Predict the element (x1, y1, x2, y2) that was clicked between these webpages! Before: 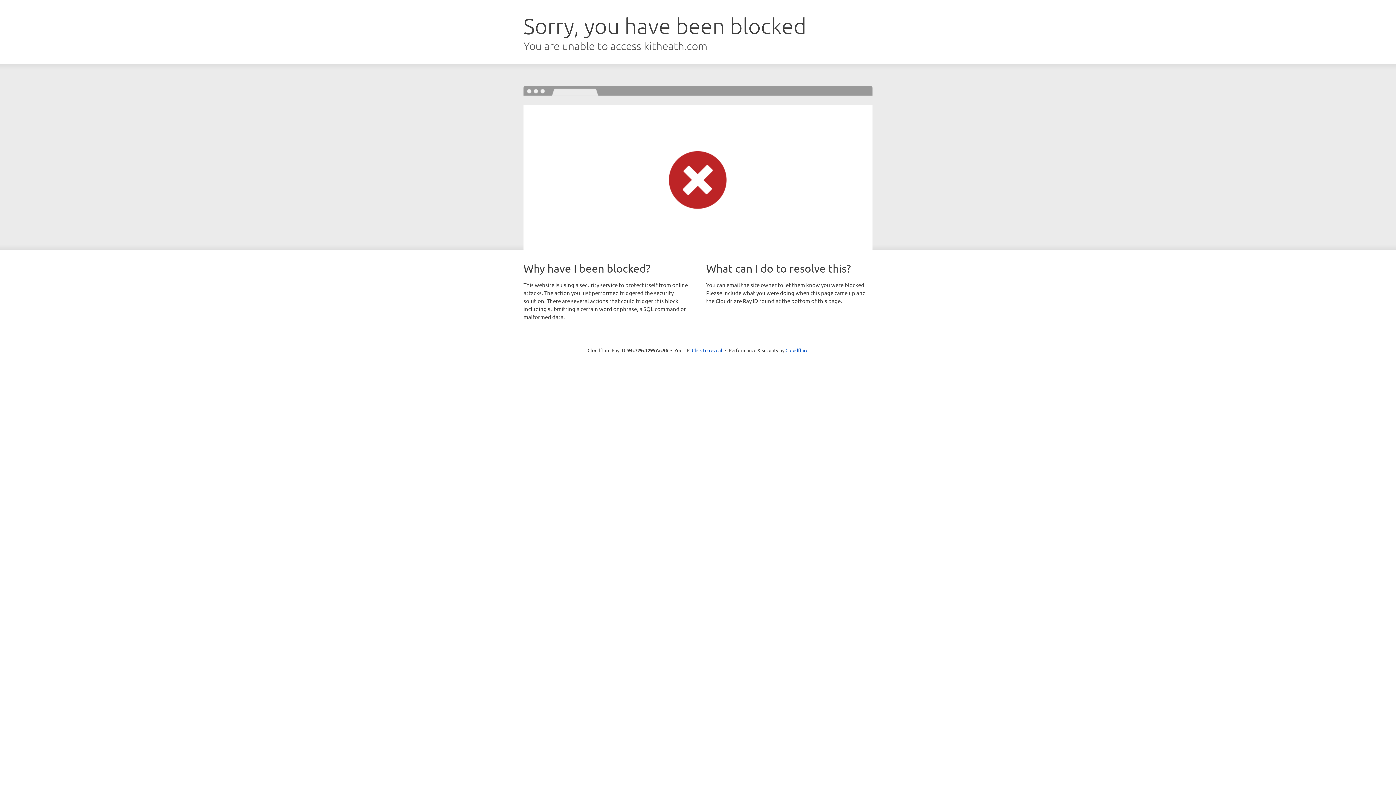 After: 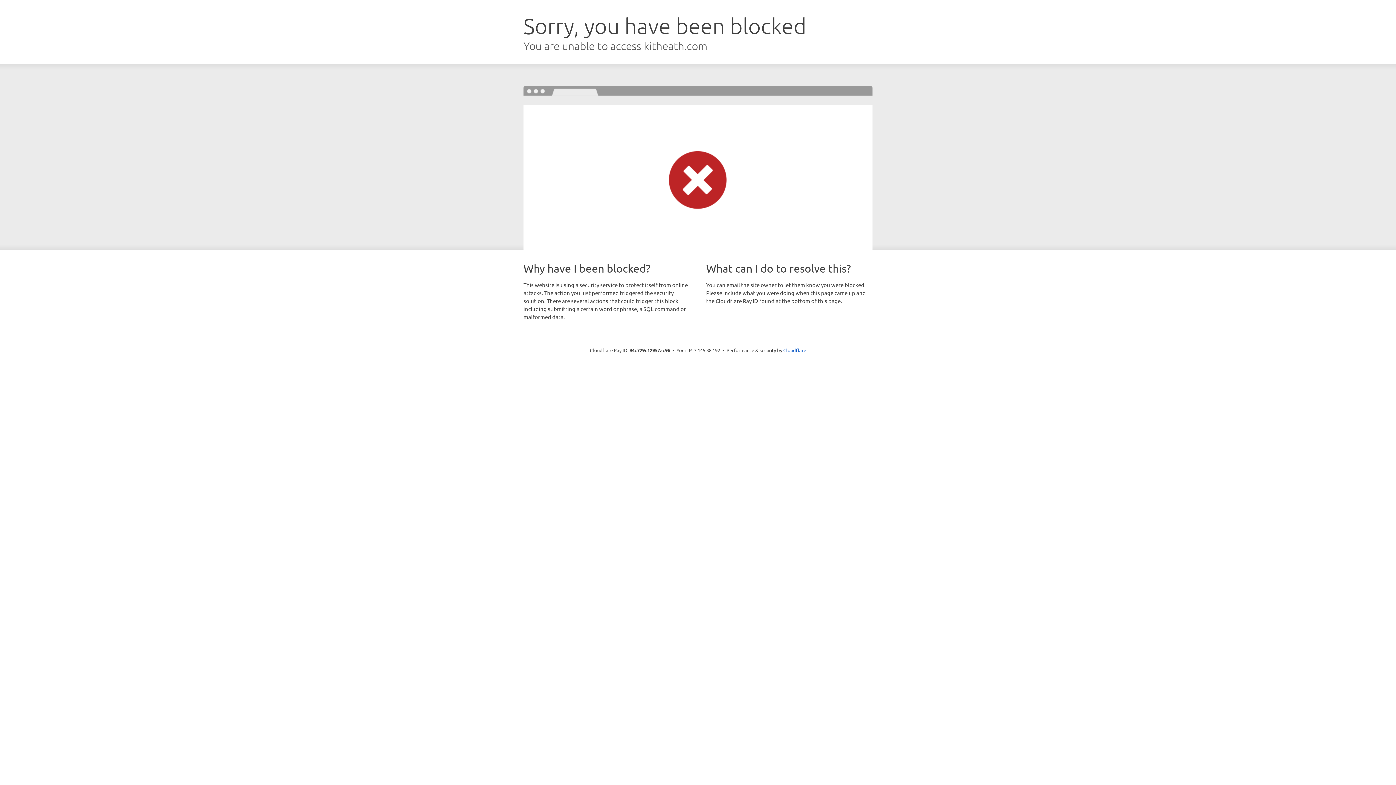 Action: label: Click to reveal bbox: (692, 346, 722, 353)